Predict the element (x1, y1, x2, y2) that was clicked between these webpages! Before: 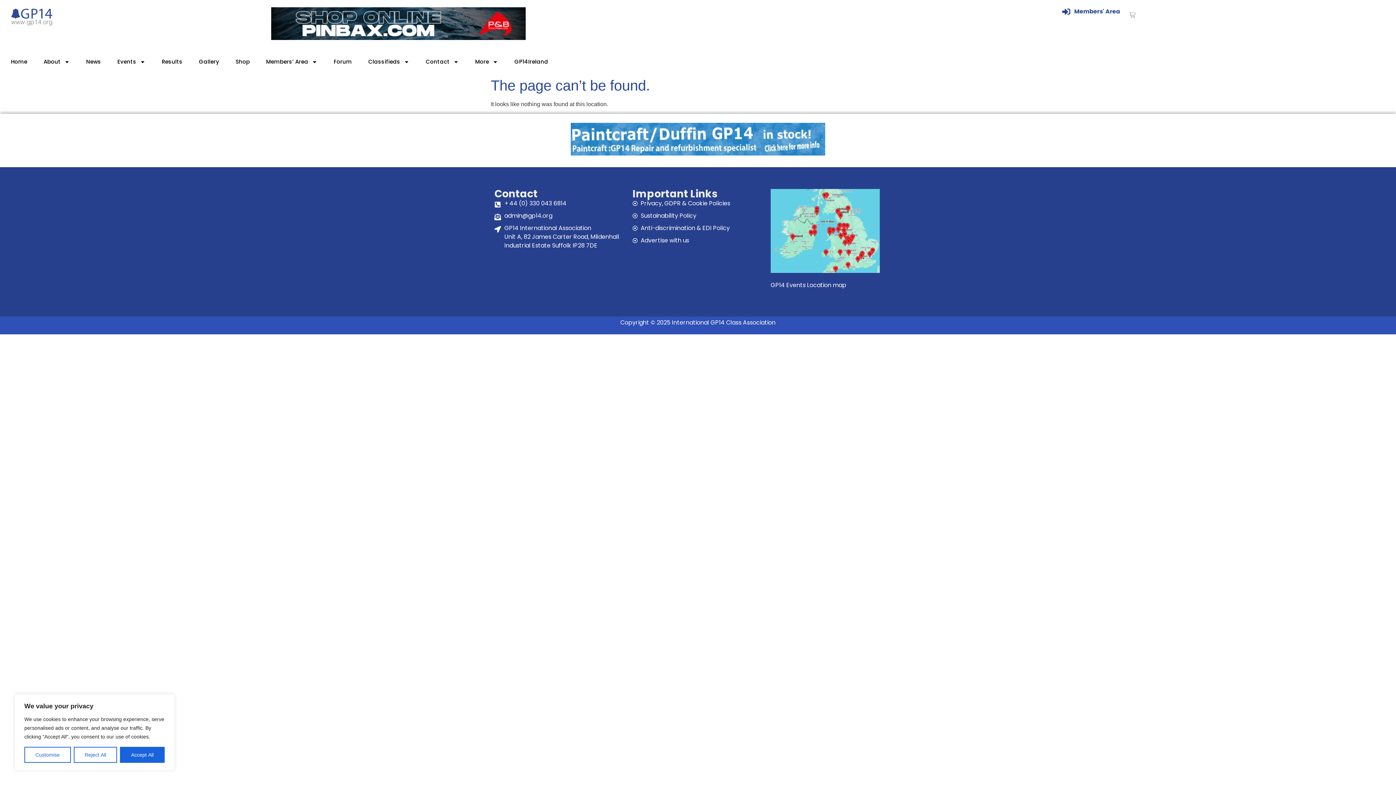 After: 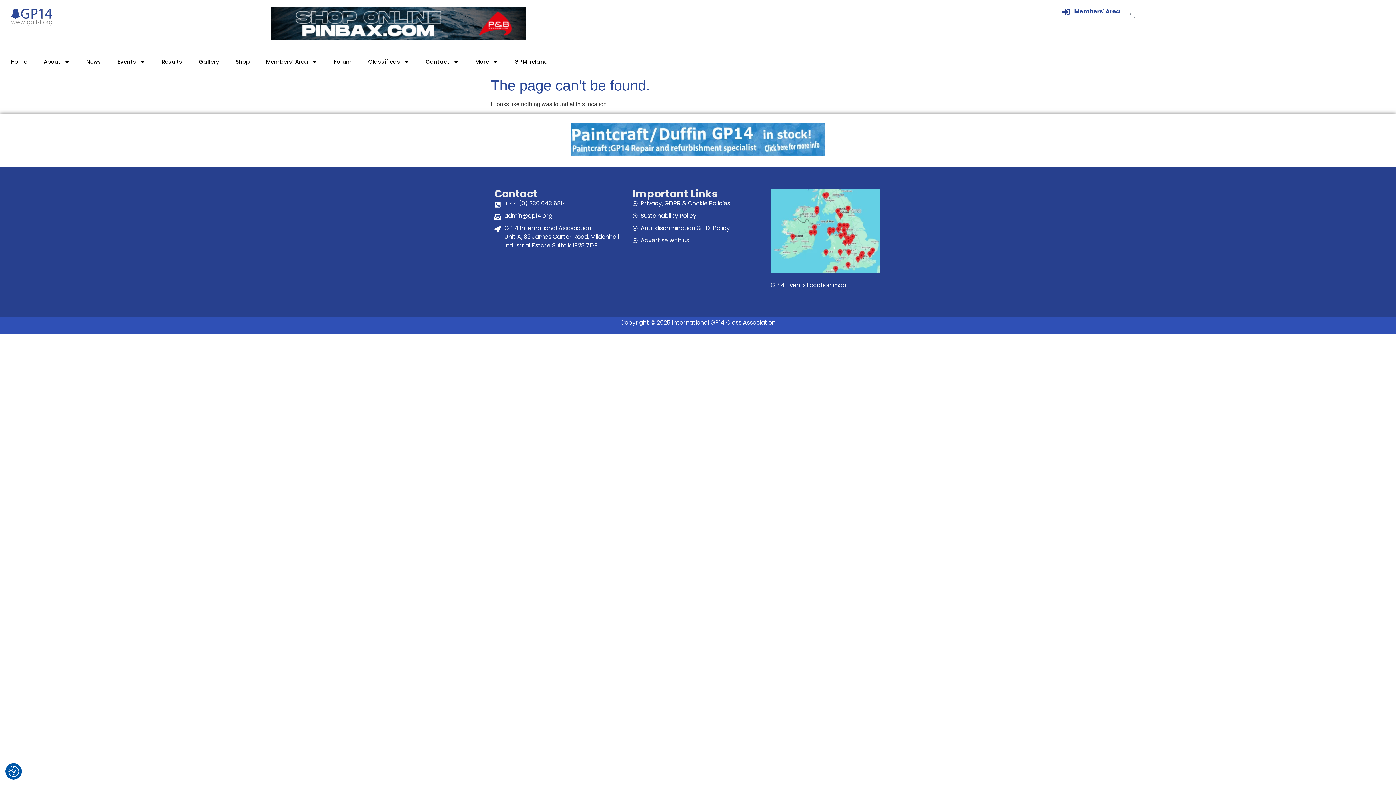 Action: bbox: (73, 747, 117, 763) label: Reject All